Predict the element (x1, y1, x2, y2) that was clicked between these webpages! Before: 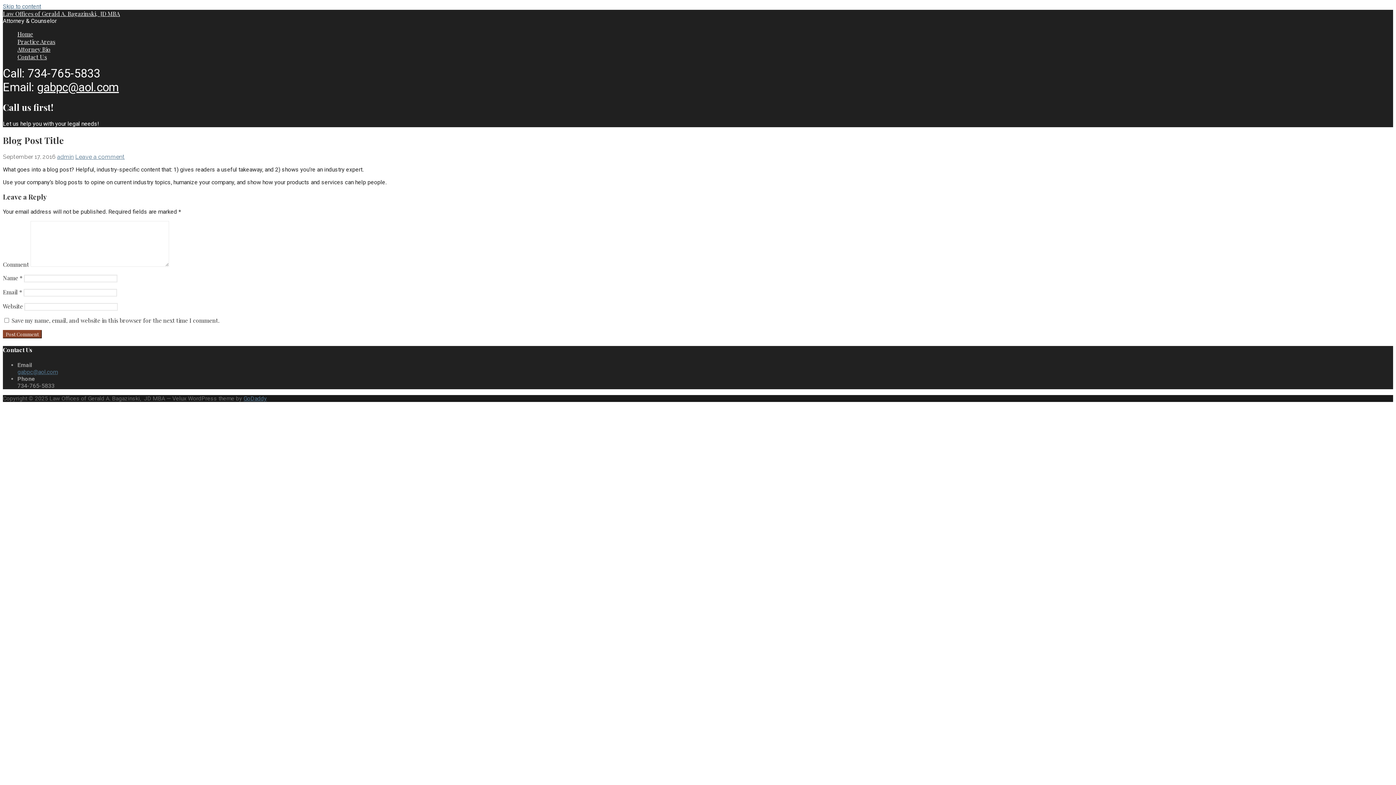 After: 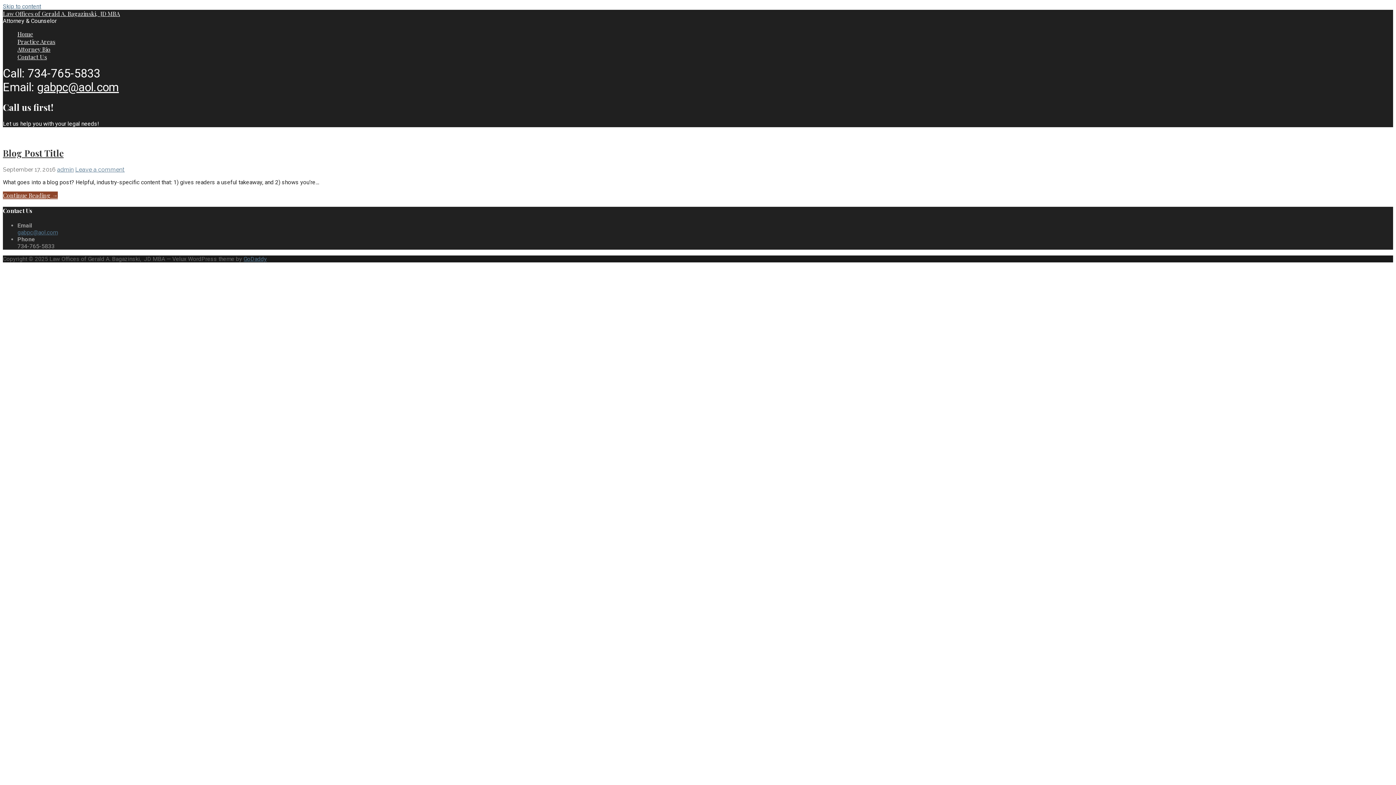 Action: label: admin bbox: (57, 153, 73, 160)